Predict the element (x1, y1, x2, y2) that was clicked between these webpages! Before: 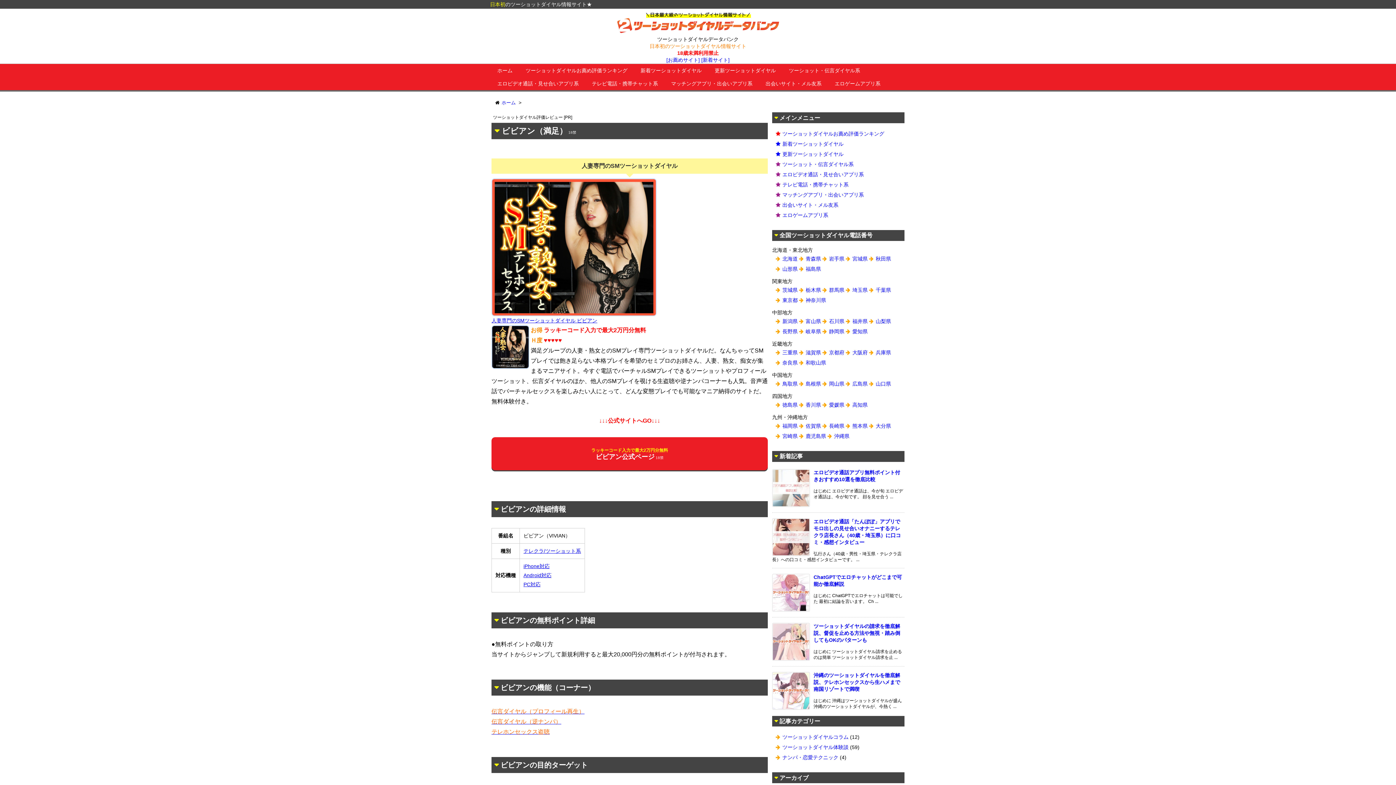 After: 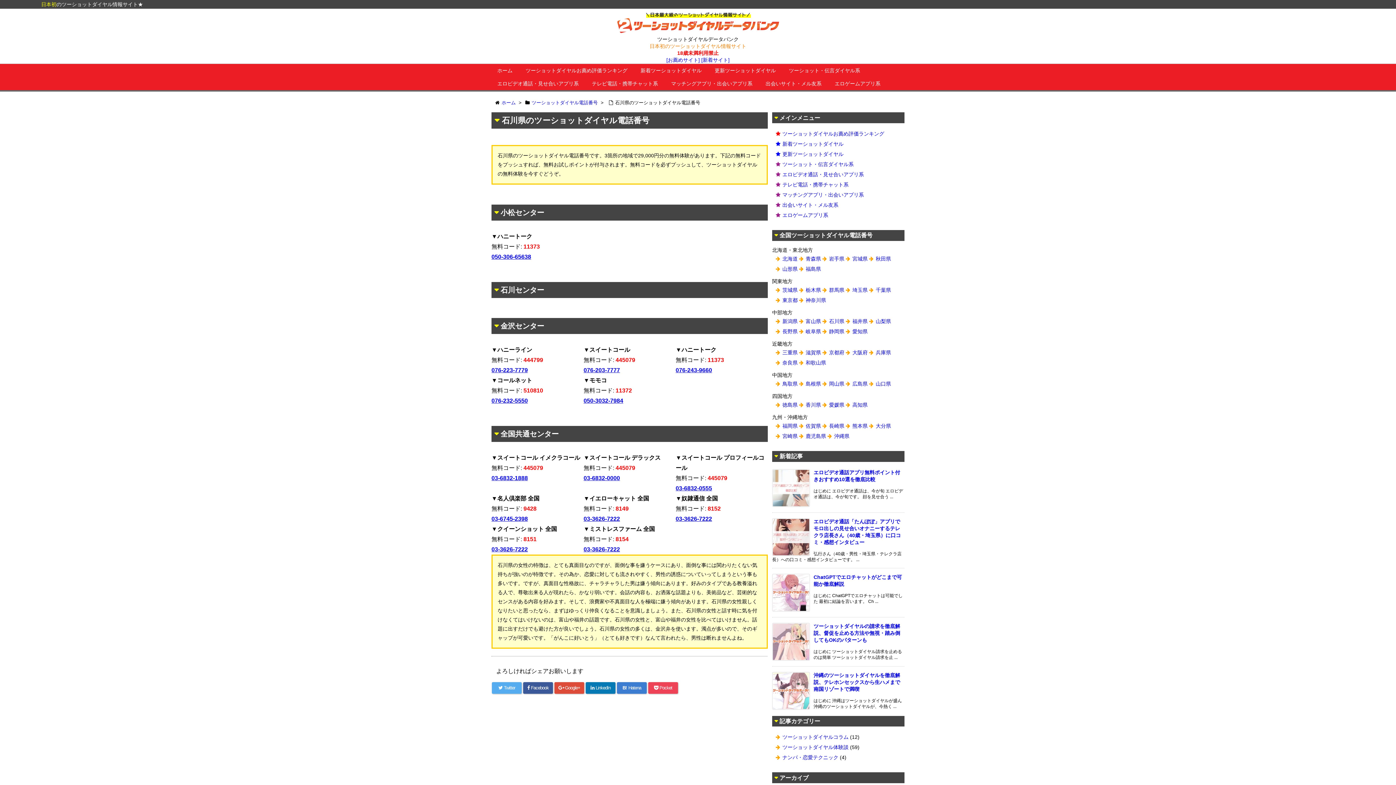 Action: bbox: (829, 318, 844, 324) label: 石川県